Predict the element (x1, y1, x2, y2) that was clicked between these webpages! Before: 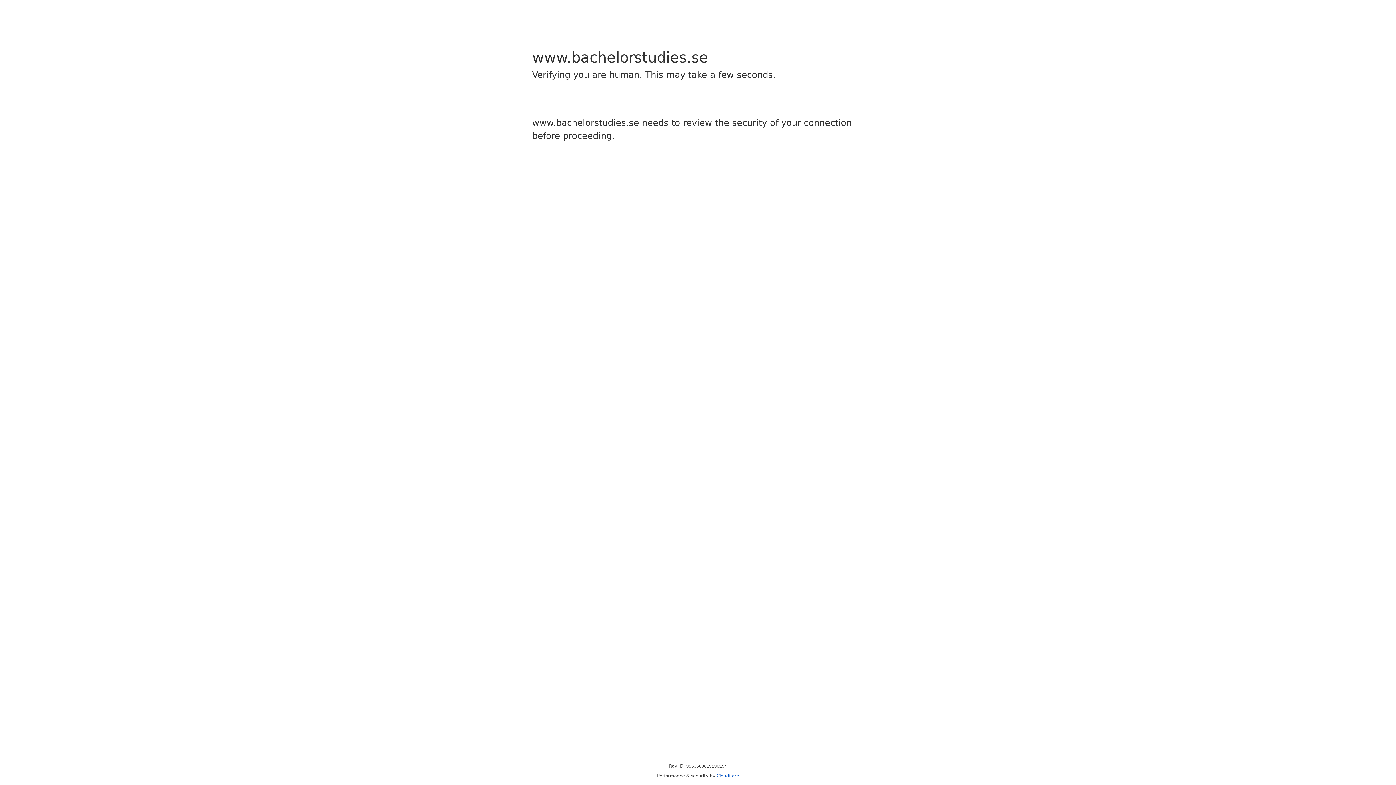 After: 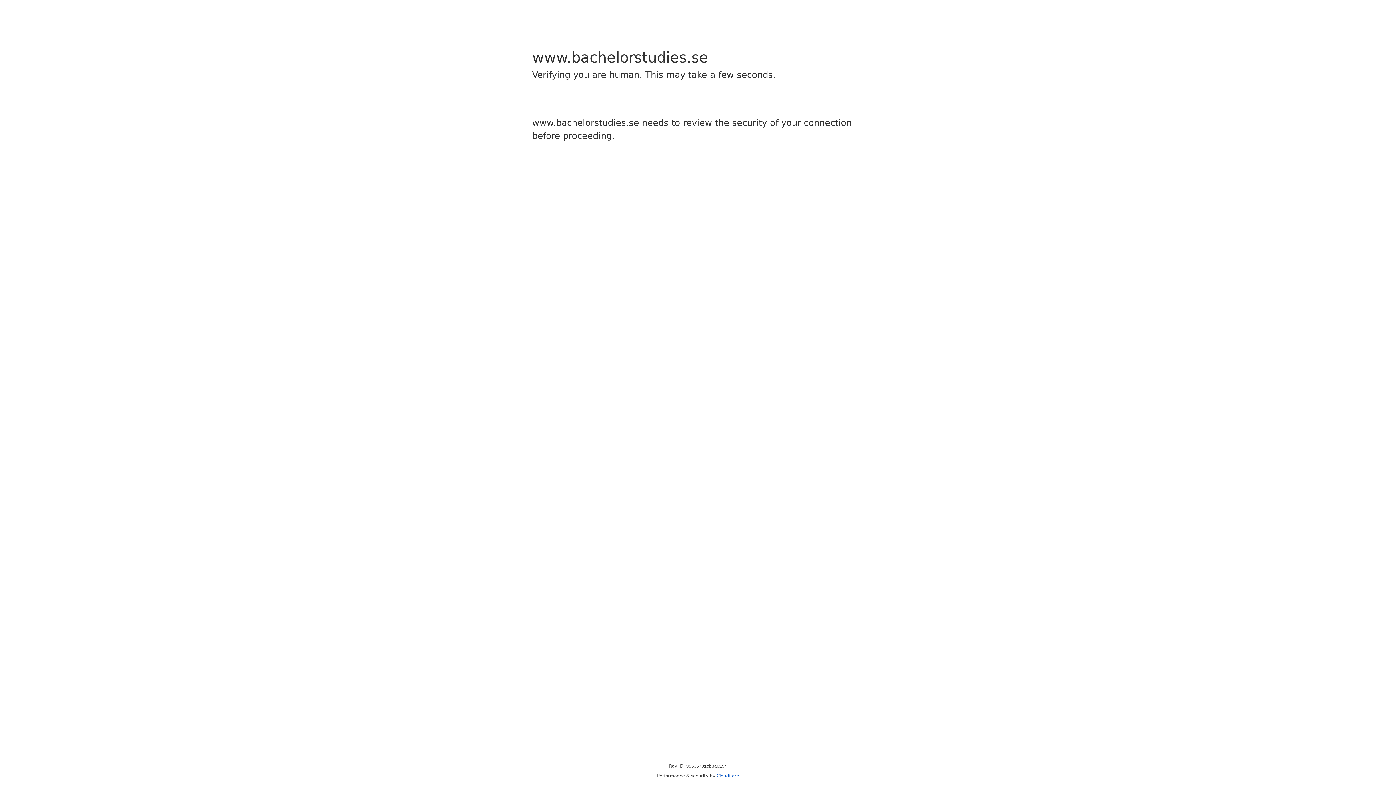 Action: bbox: (716, 773, 739, 778) label: Cloudflare